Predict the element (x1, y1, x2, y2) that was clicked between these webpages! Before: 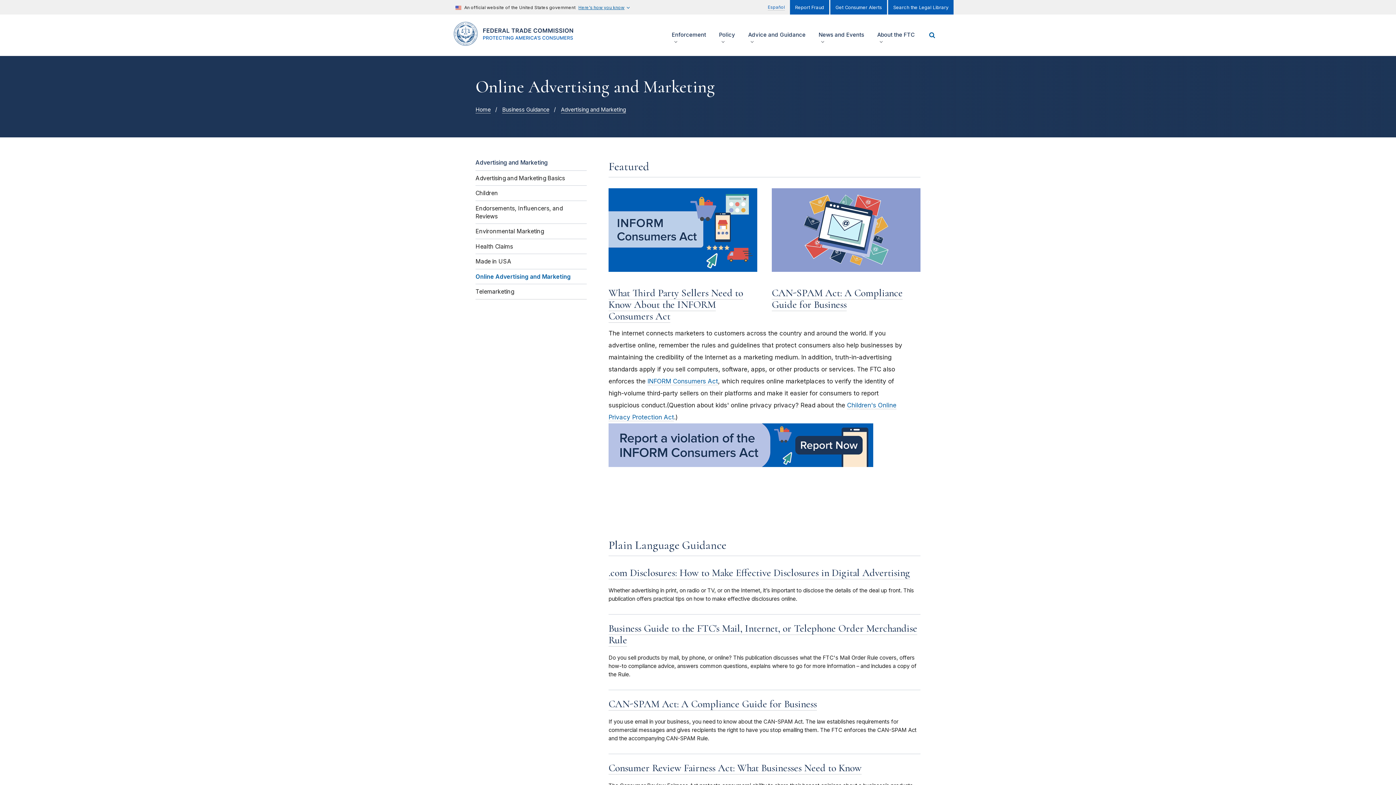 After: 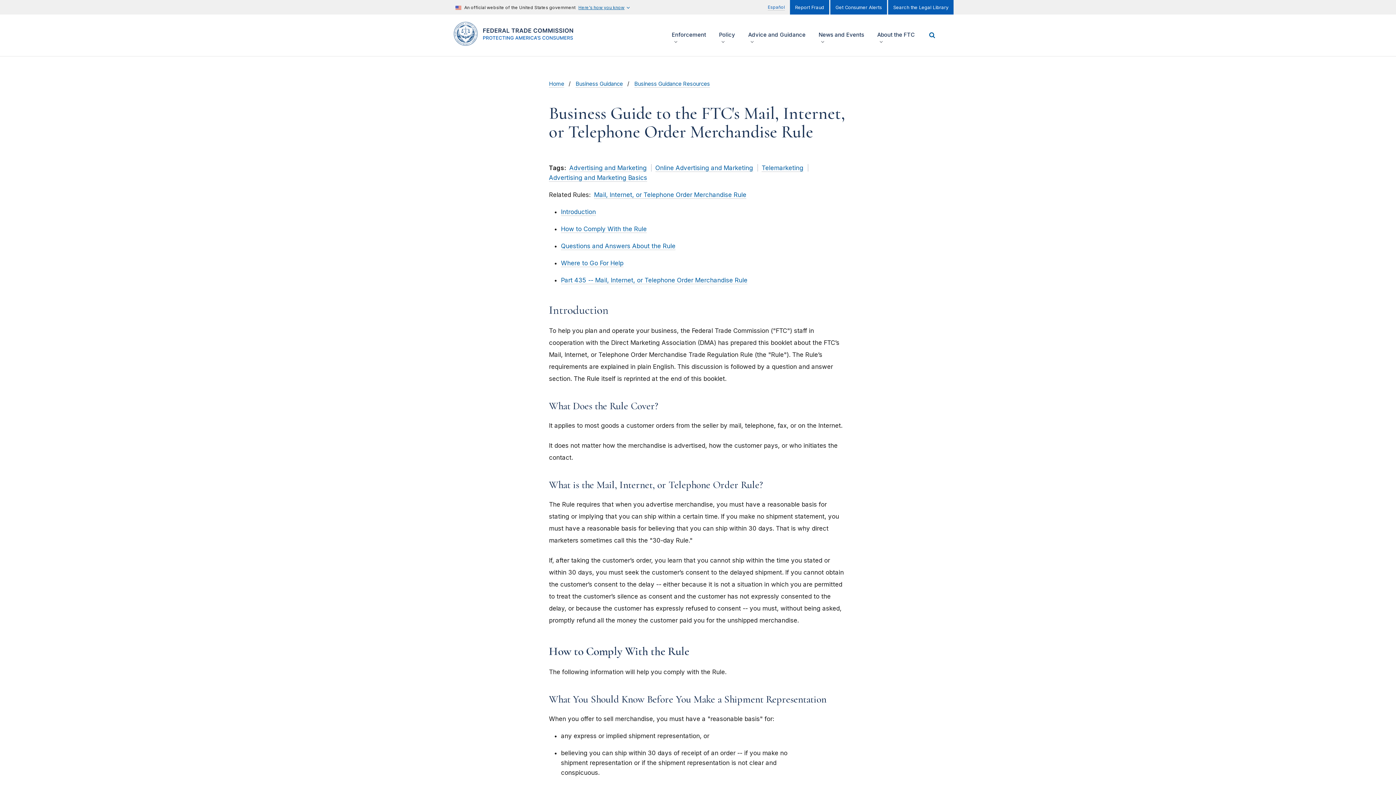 Action: label: Business Guide to the FTC's Mail, Internet, or Telephone Order Merchandise Rule bbox: (608, 622, 917, 646)